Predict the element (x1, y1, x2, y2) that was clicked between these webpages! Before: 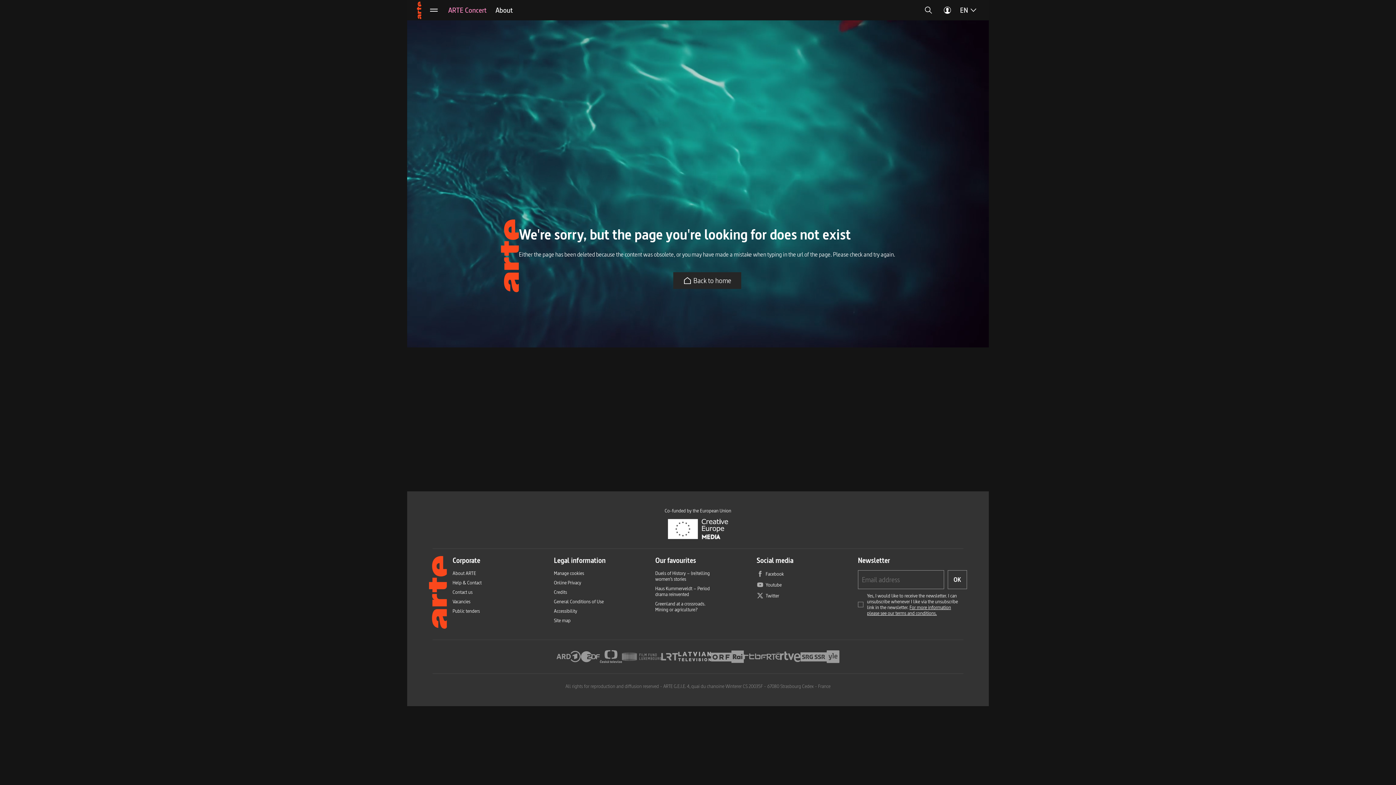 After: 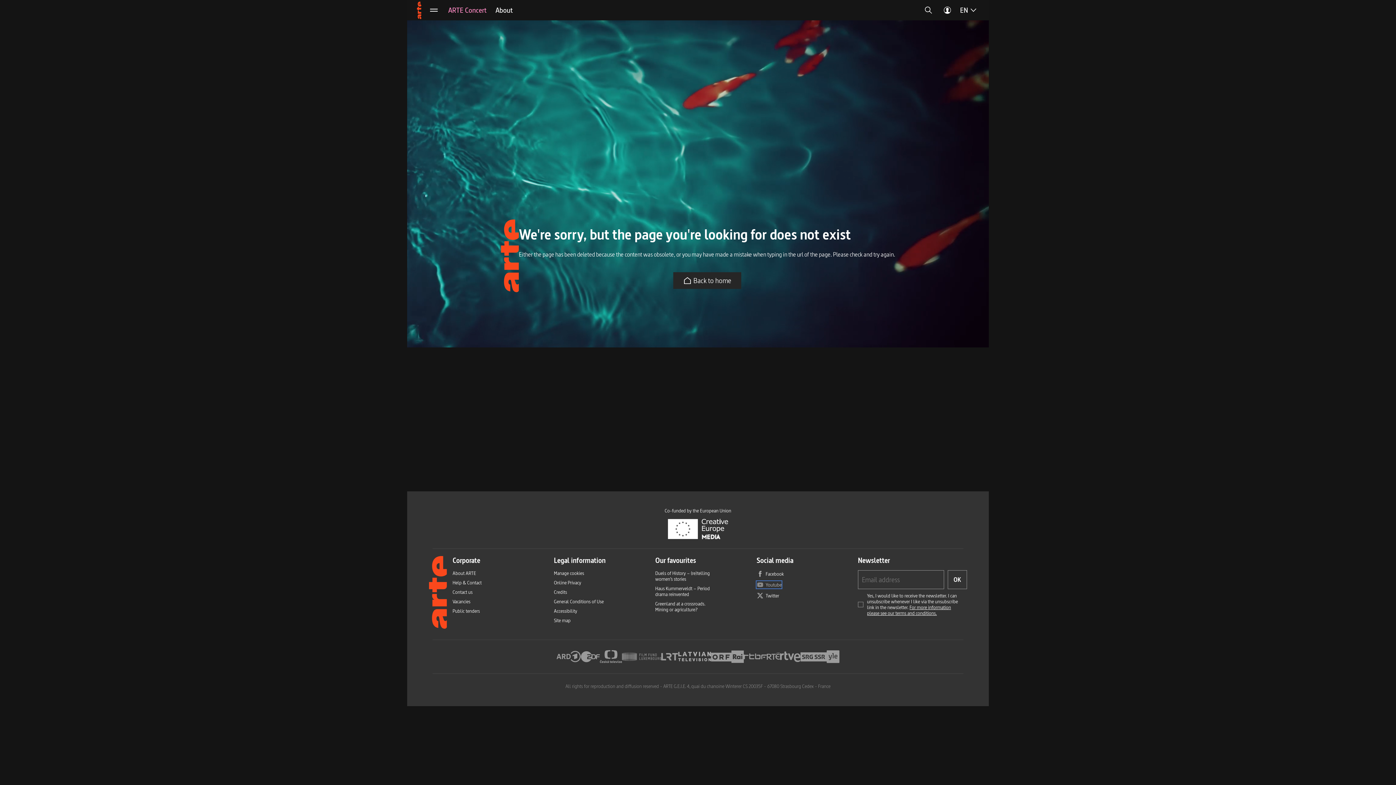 Action: label: Youtube bbox: (756, 581, 781, 588)